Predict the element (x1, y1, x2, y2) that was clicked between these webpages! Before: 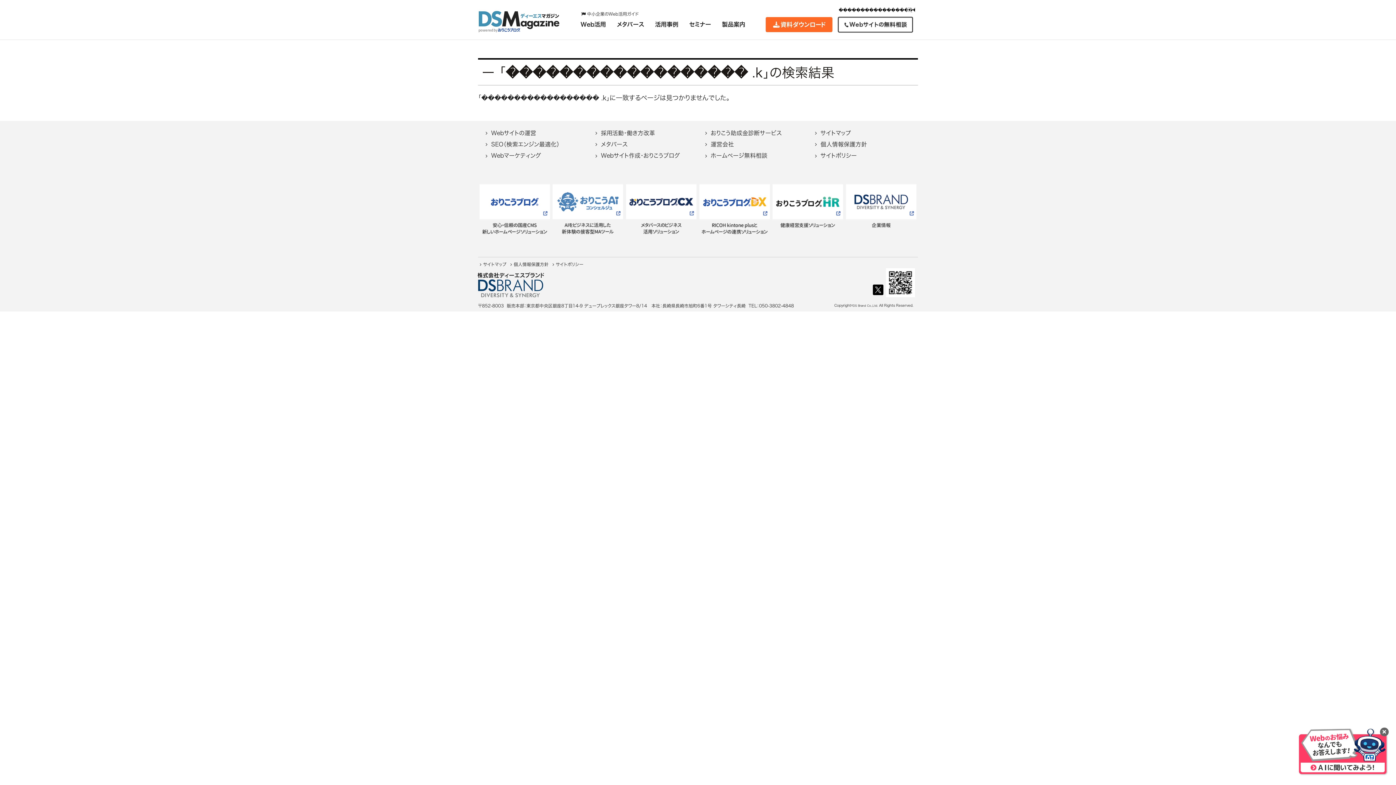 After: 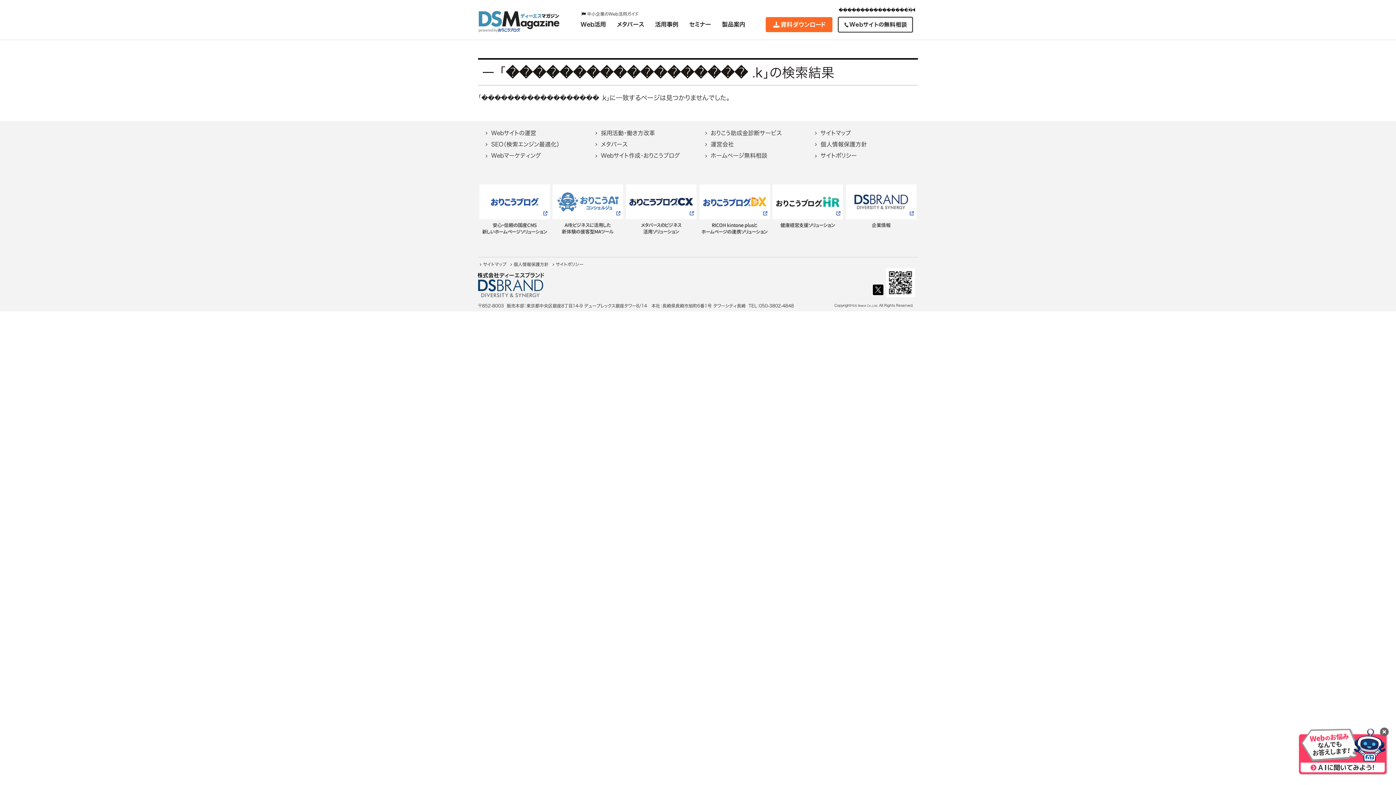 Action: bbox: (873, 284, 883, 295)